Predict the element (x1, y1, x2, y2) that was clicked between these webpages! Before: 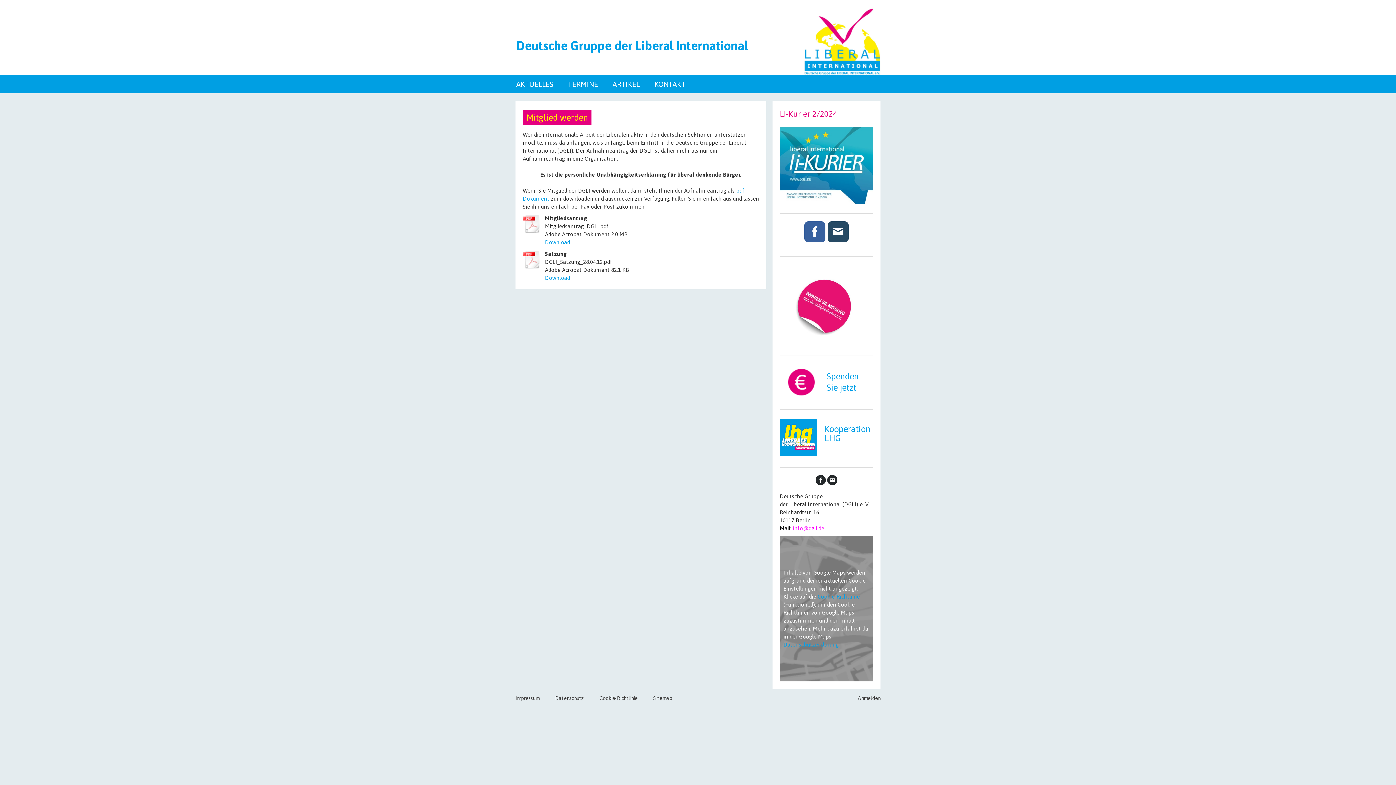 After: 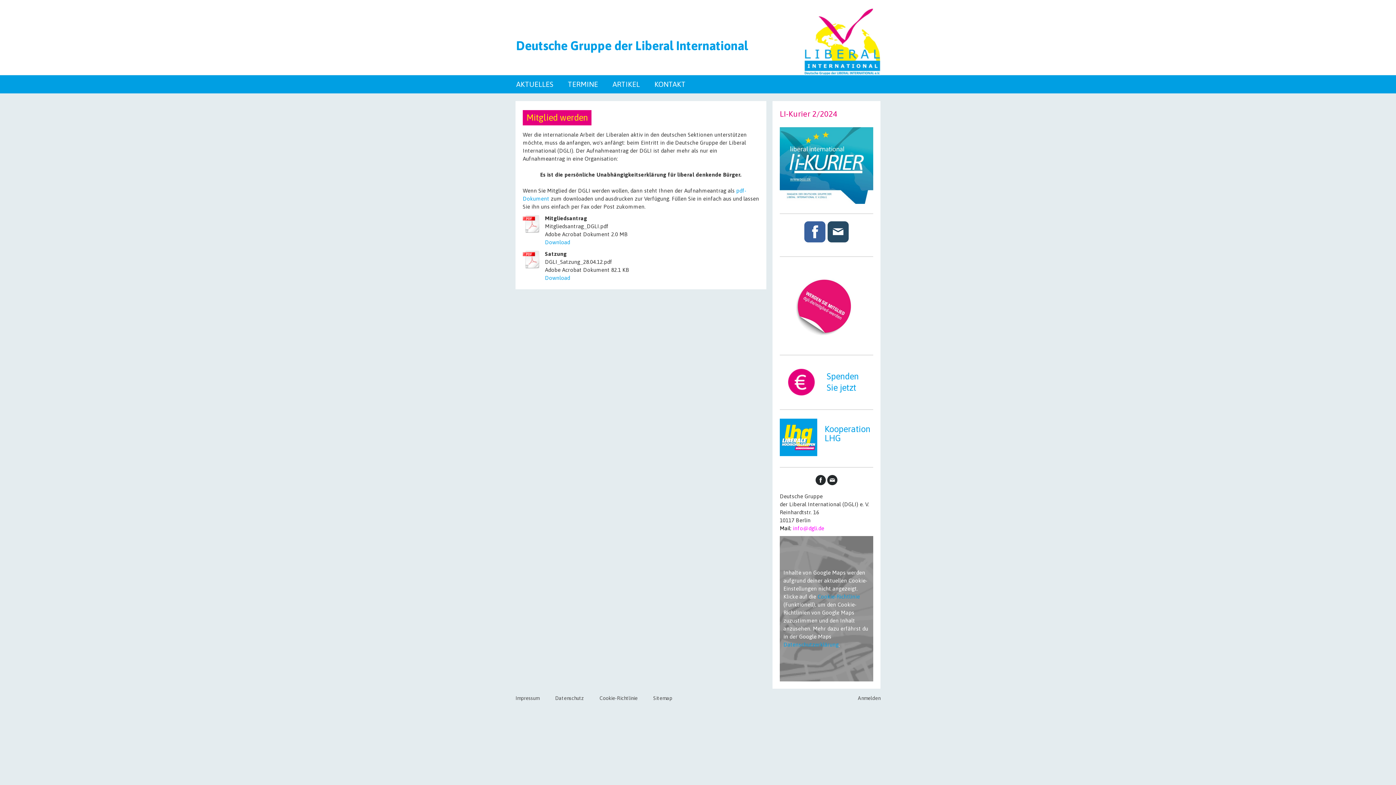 Action: bbox: (804, 221, 825, 242)